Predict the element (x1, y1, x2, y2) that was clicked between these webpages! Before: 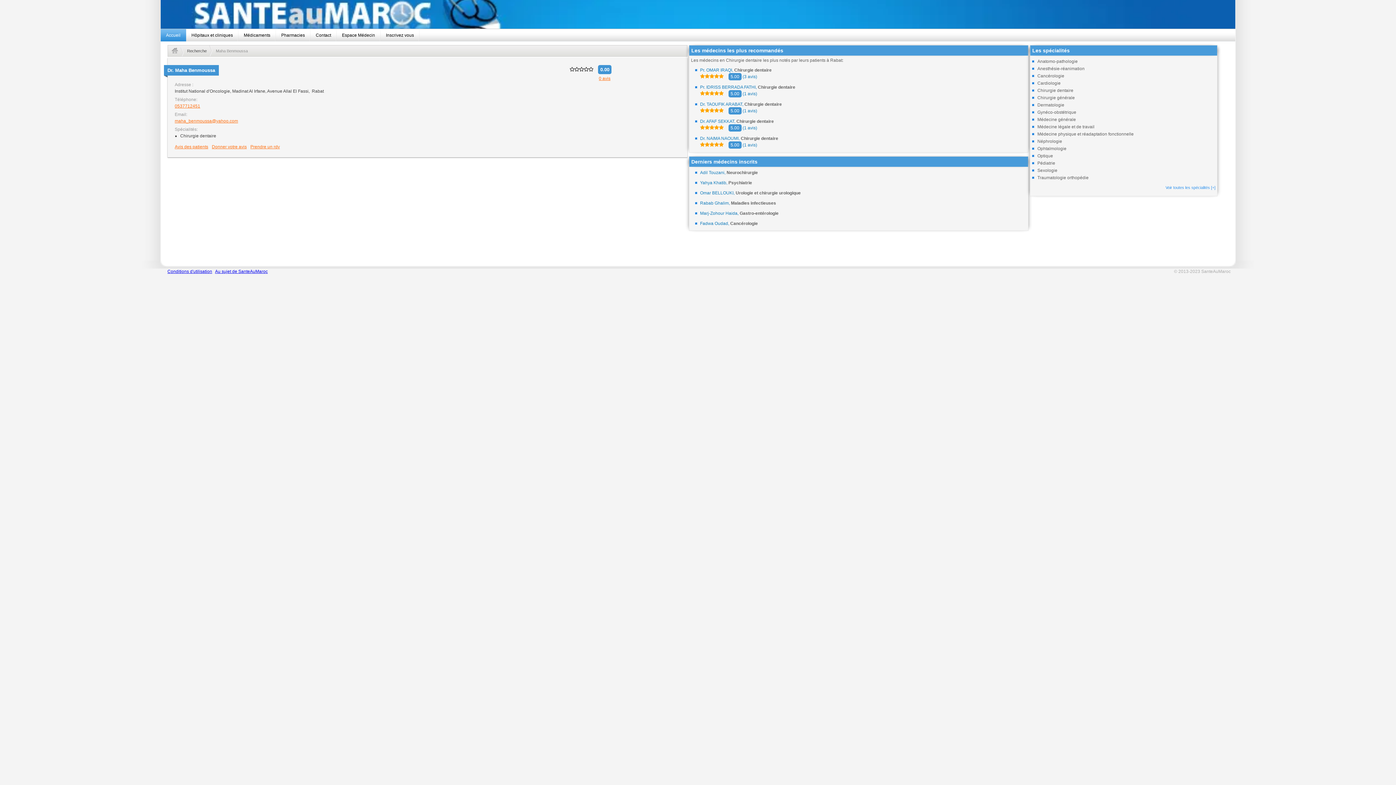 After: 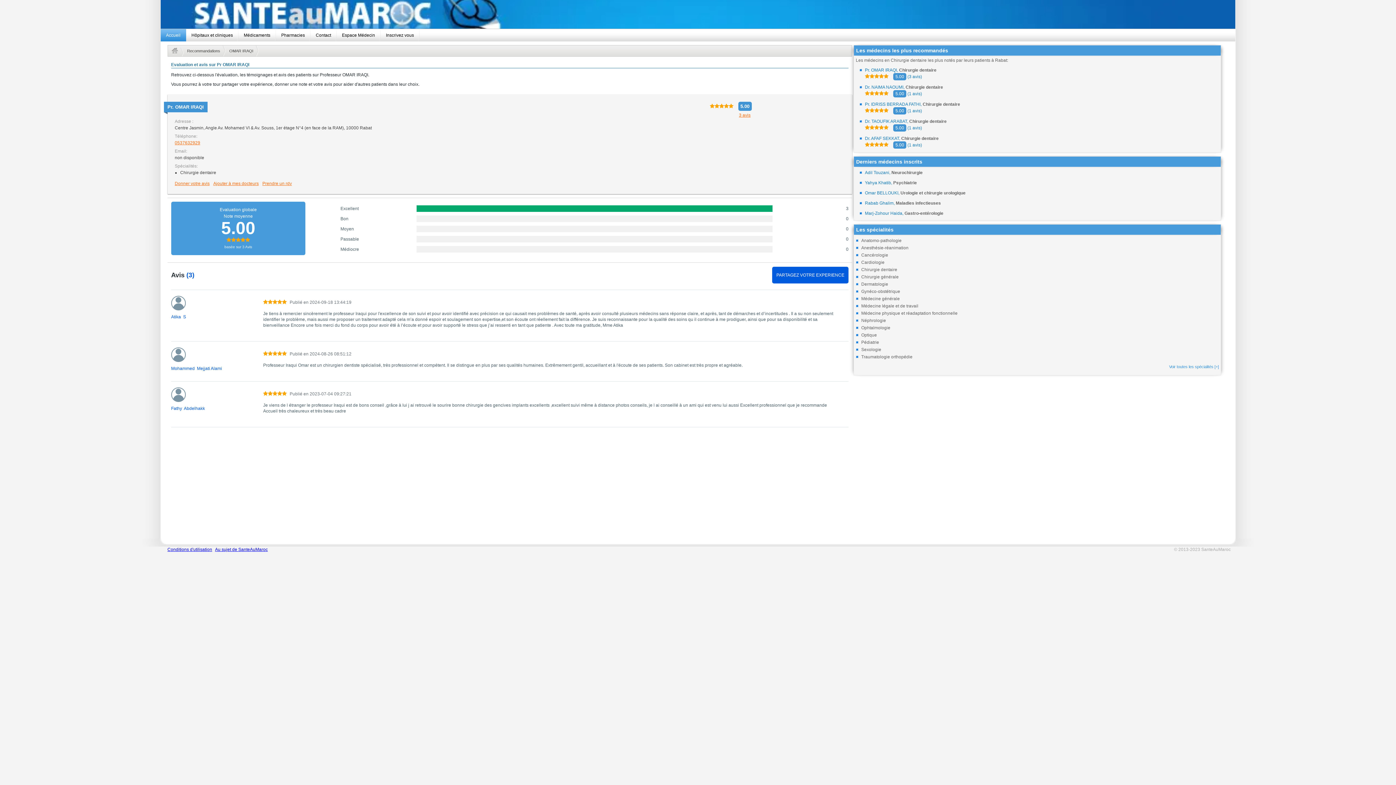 Action: label: (3 avis) bbox: (742, 74, 757, 79)